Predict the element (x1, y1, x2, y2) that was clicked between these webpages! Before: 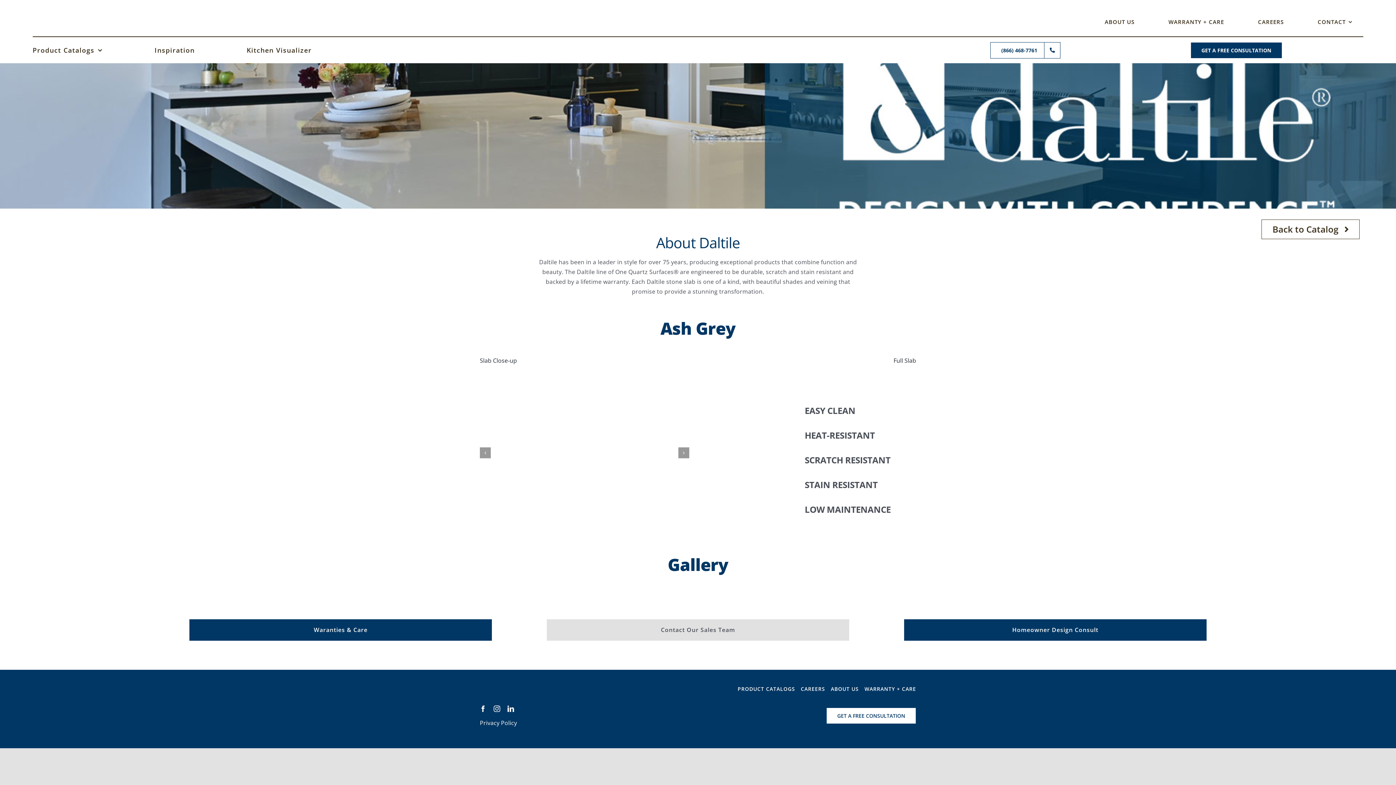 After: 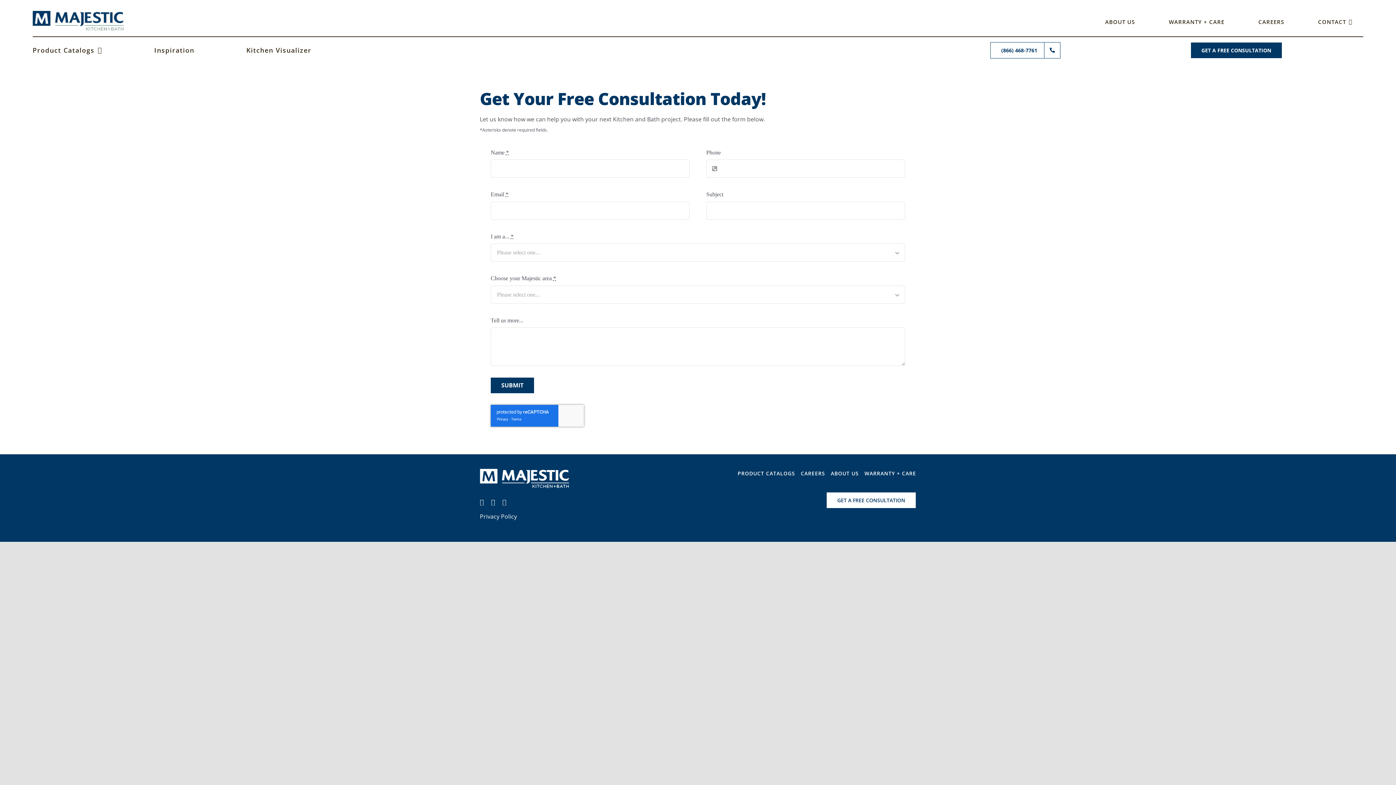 Action: bbox: (546, 619, 849, 641)